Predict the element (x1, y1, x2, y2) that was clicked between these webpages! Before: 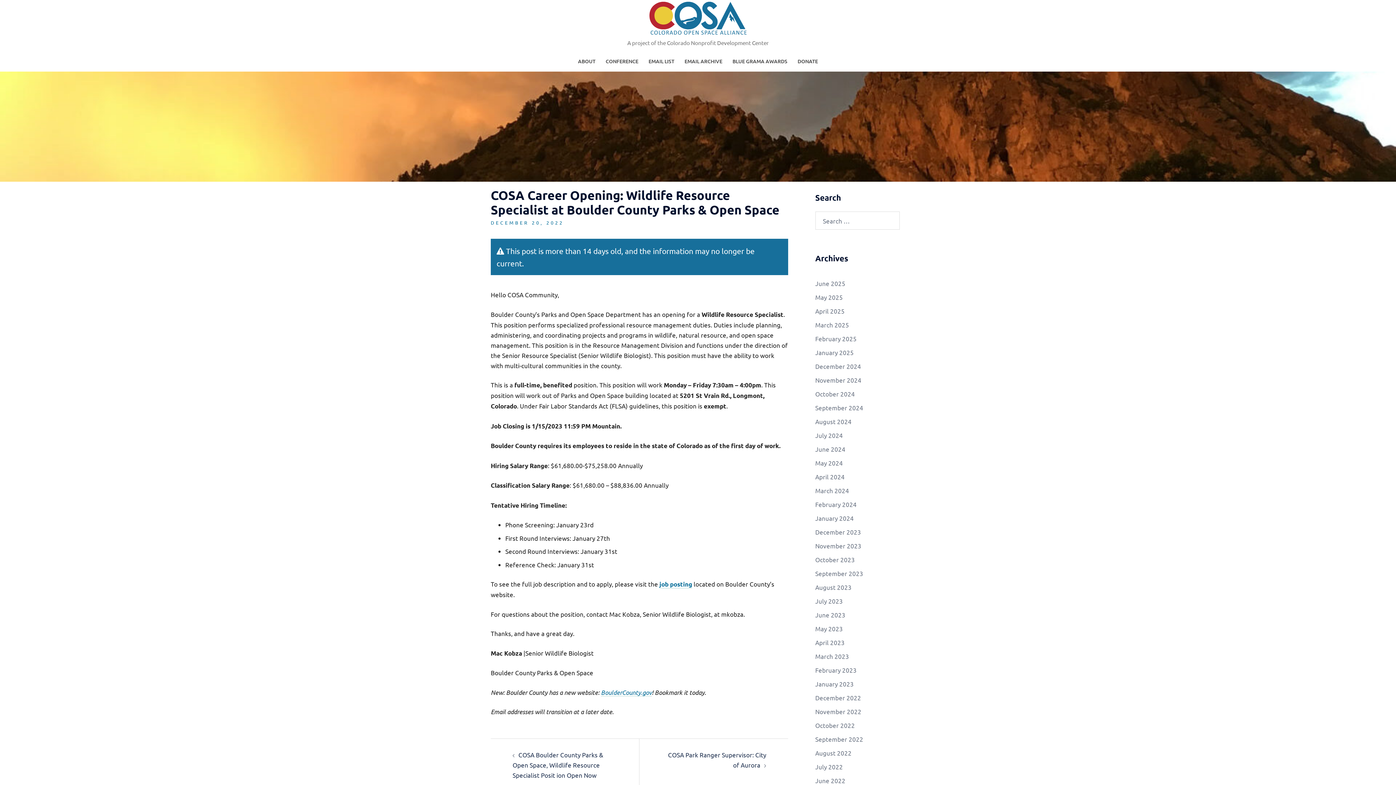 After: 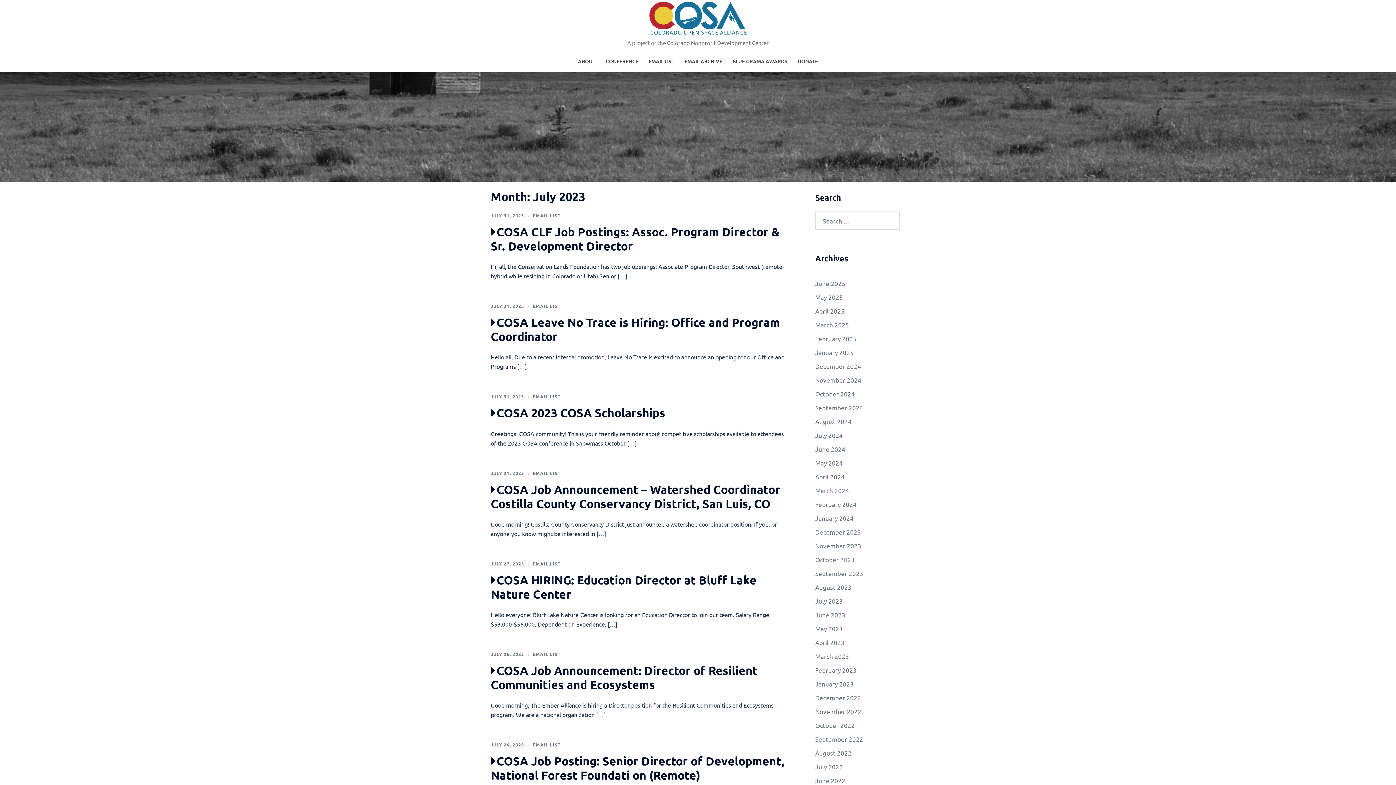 Action: label: July 2023 bbox: (815, 597, 843, 605)